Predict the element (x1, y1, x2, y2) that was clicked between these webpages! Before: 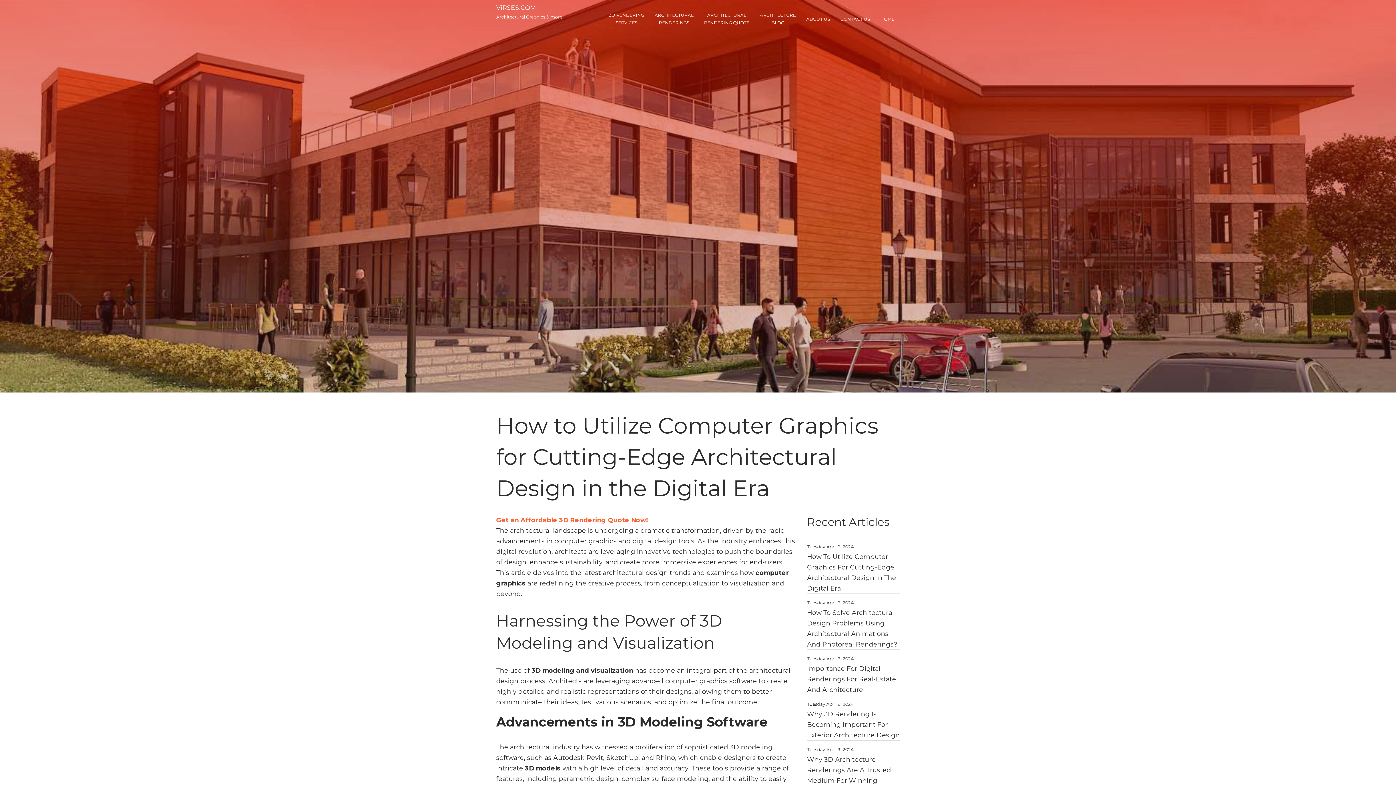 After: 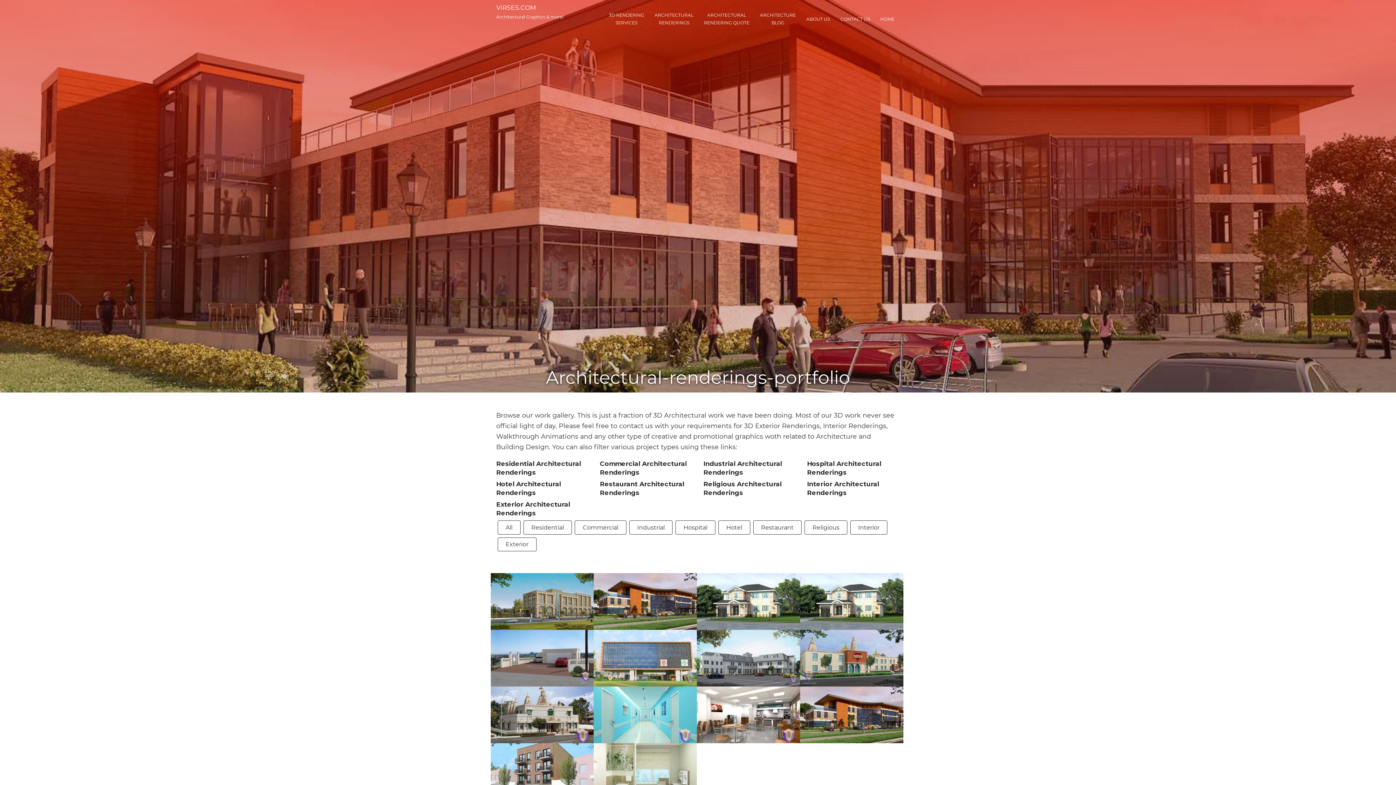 Action: label: ARCHITECTURAL
RENDERINGS bbox: (651, 7, 697, 30)